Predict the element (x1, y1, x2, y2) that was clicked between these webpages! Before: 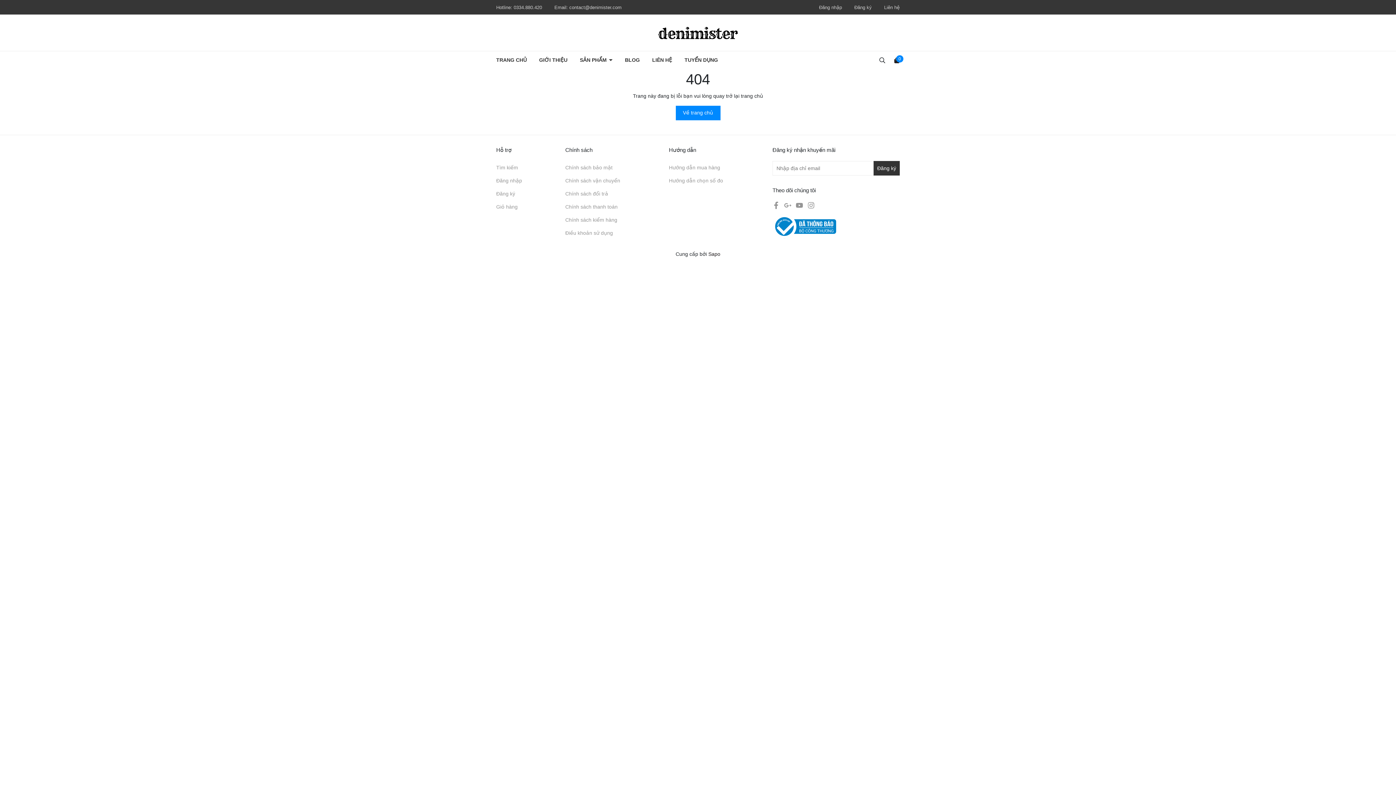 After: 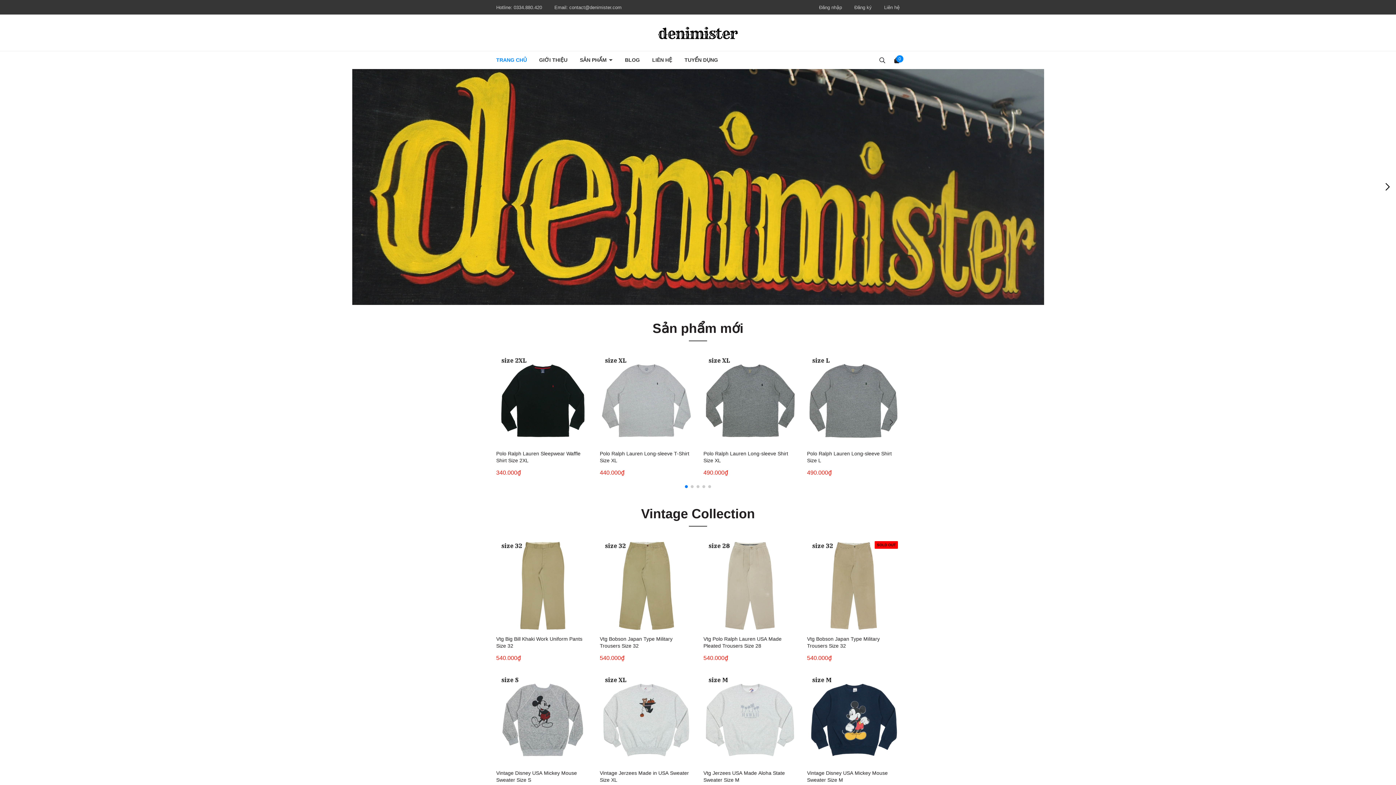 Action: bbox: (496, 56, 532, 64) label: TRANG CHỦ